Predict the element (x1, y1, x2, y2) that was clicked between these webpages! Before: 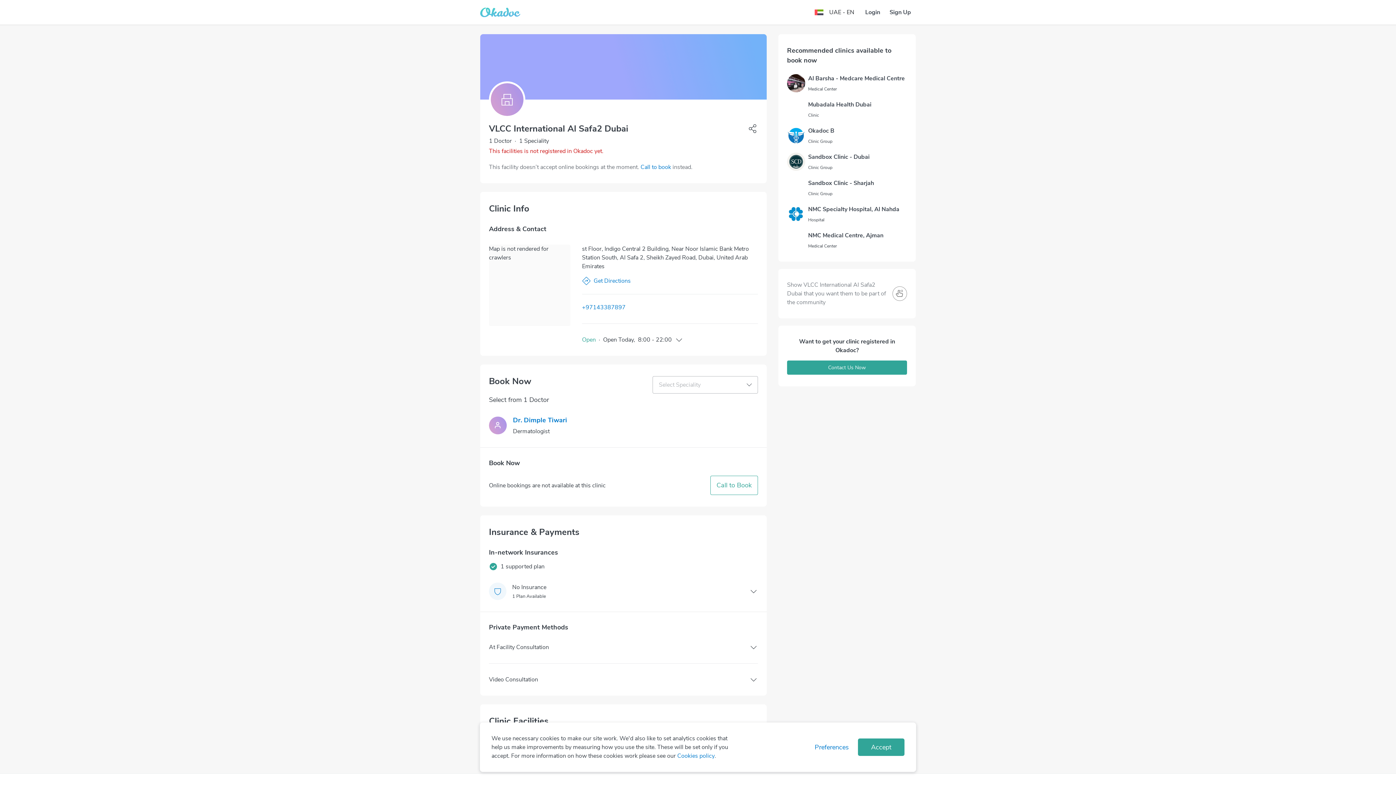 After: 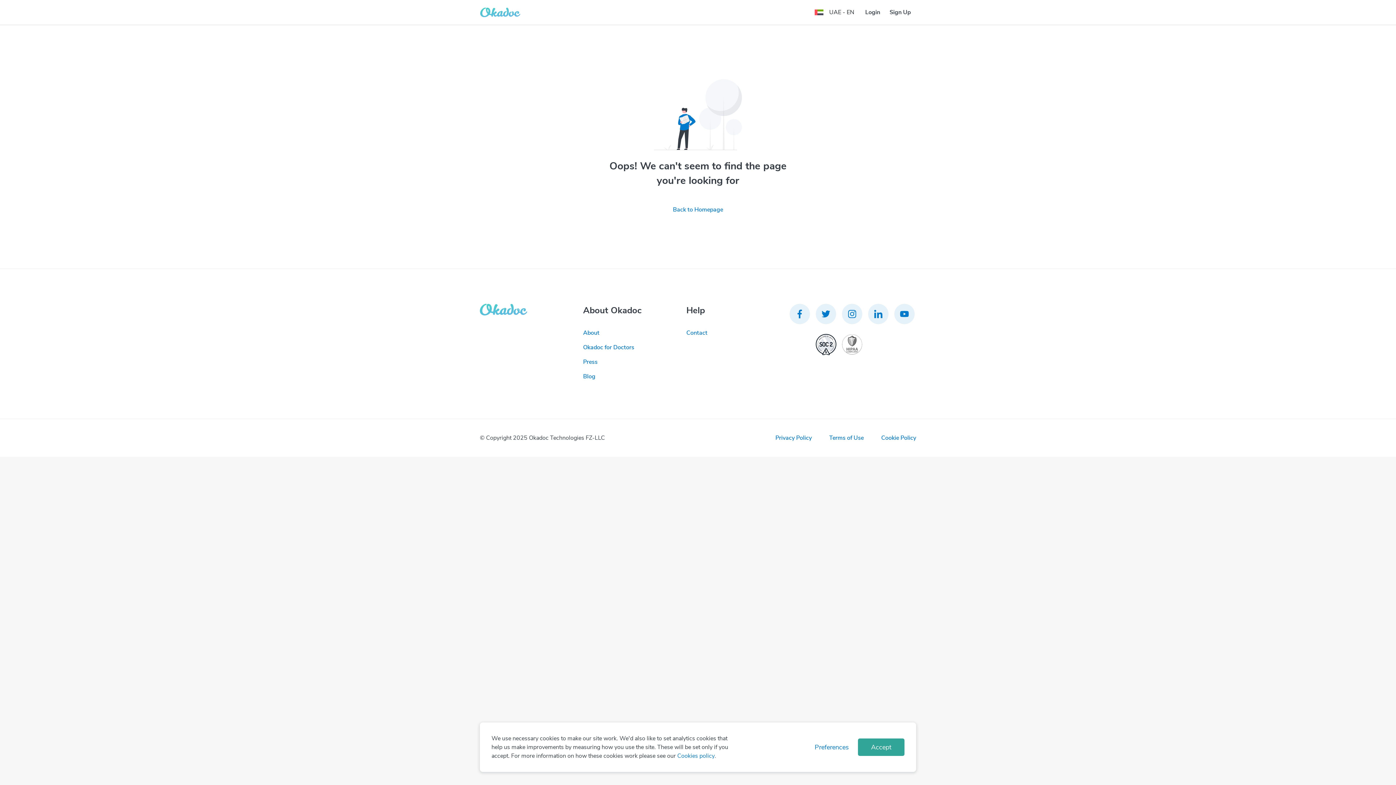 Action: bbox: (808, 153, 869, 161) label: Sandbox Clinic - Dubai